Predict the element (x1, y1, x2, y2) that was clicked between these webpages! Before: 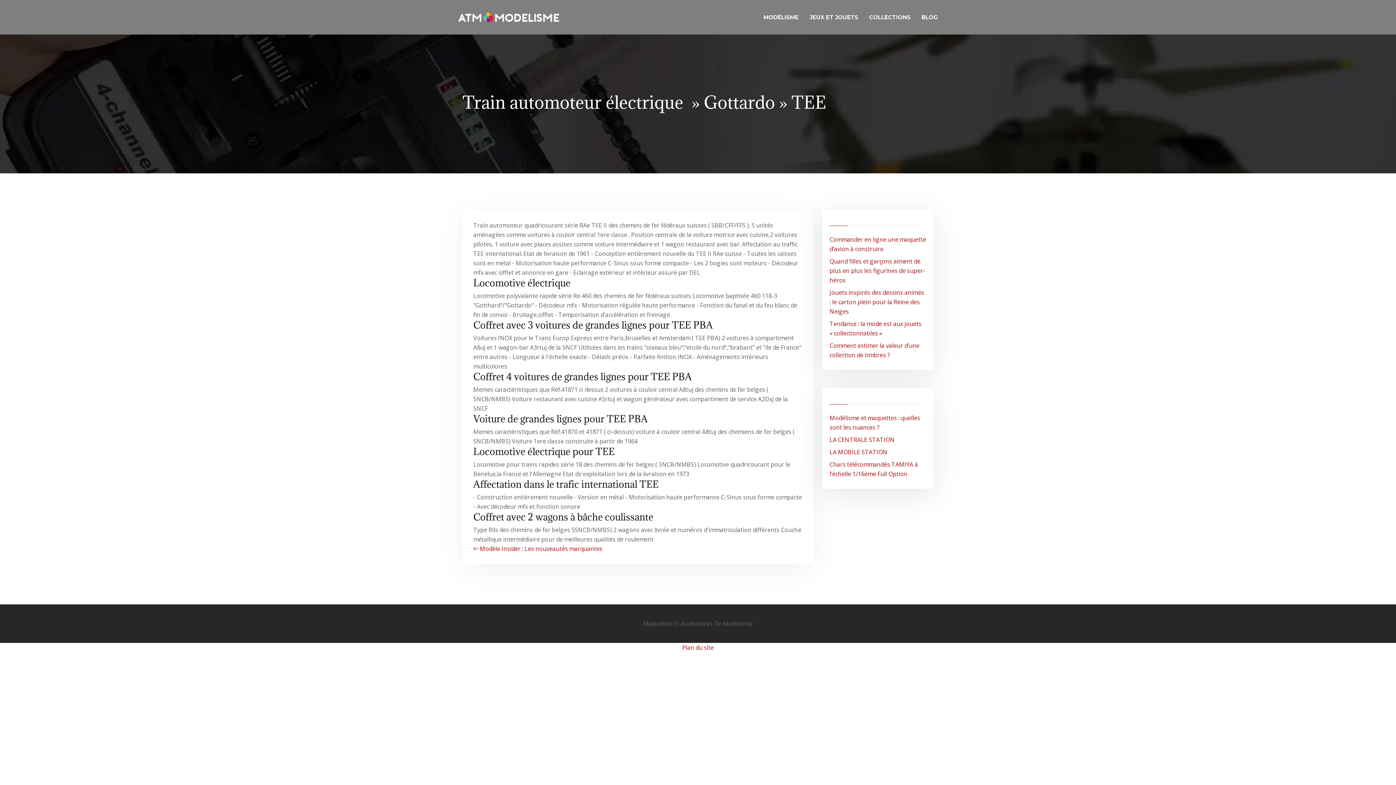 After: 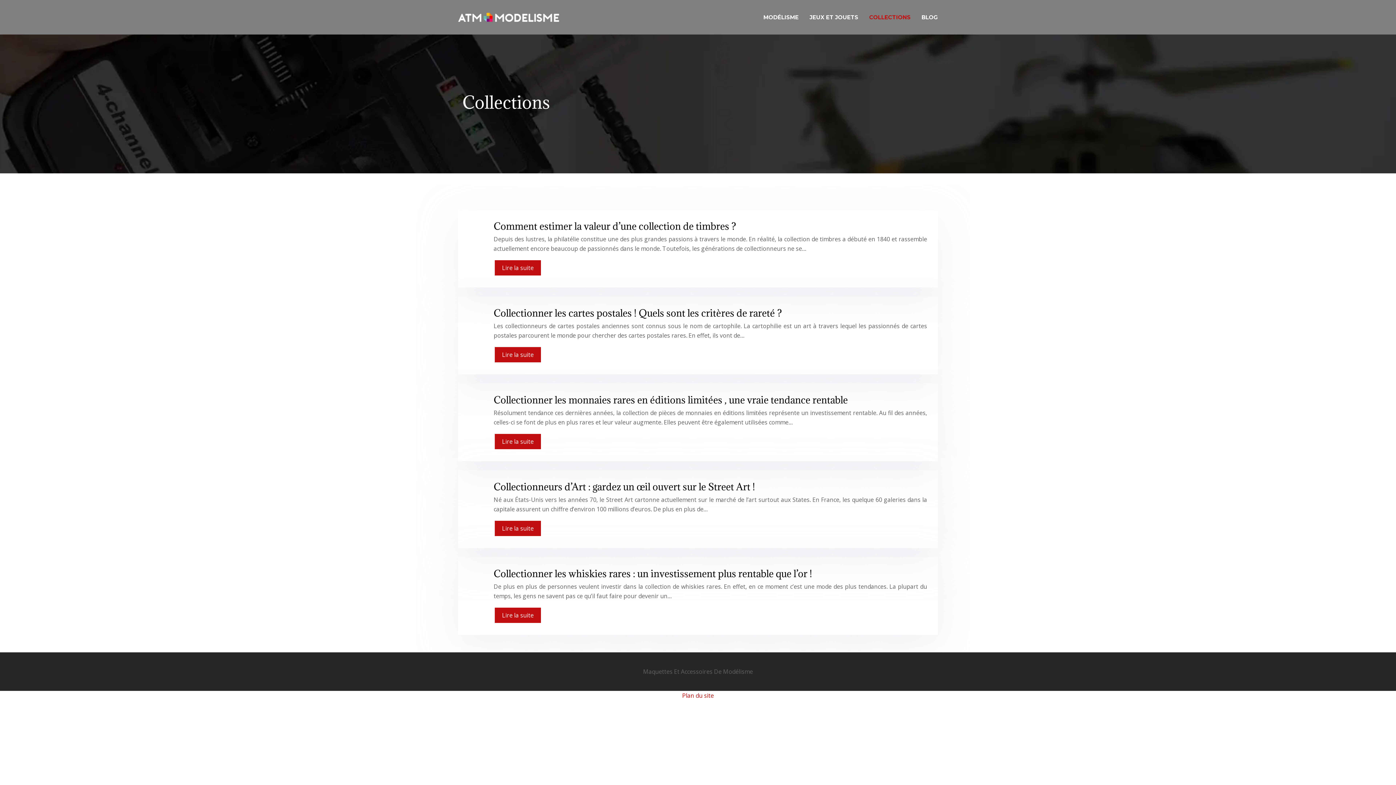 Action: bbox: (864, 0, 916, 34) label: COLLECTIONS